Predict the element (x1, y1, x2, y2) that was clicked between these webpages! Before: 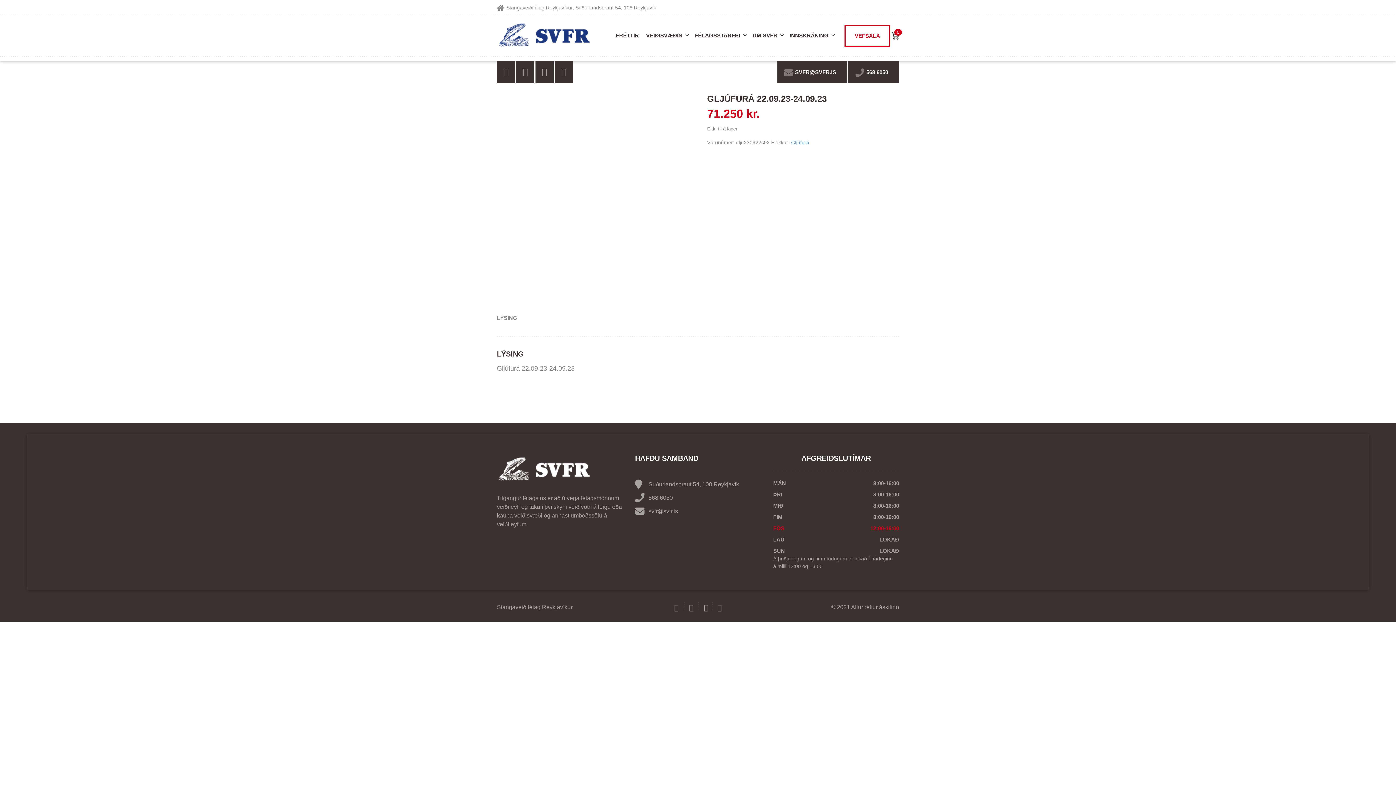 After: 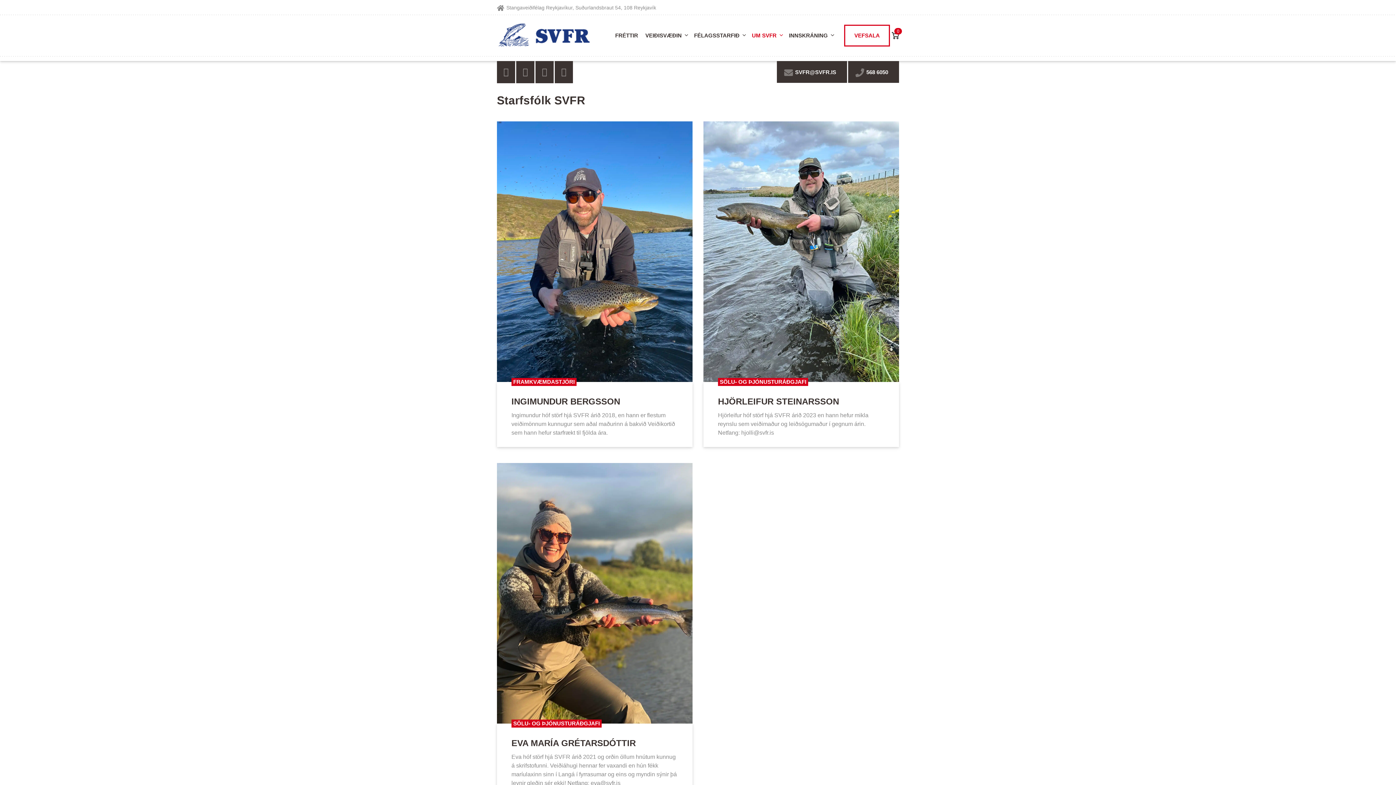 Action: bbox: (749, 14, 786, 61) label: UM SVFR